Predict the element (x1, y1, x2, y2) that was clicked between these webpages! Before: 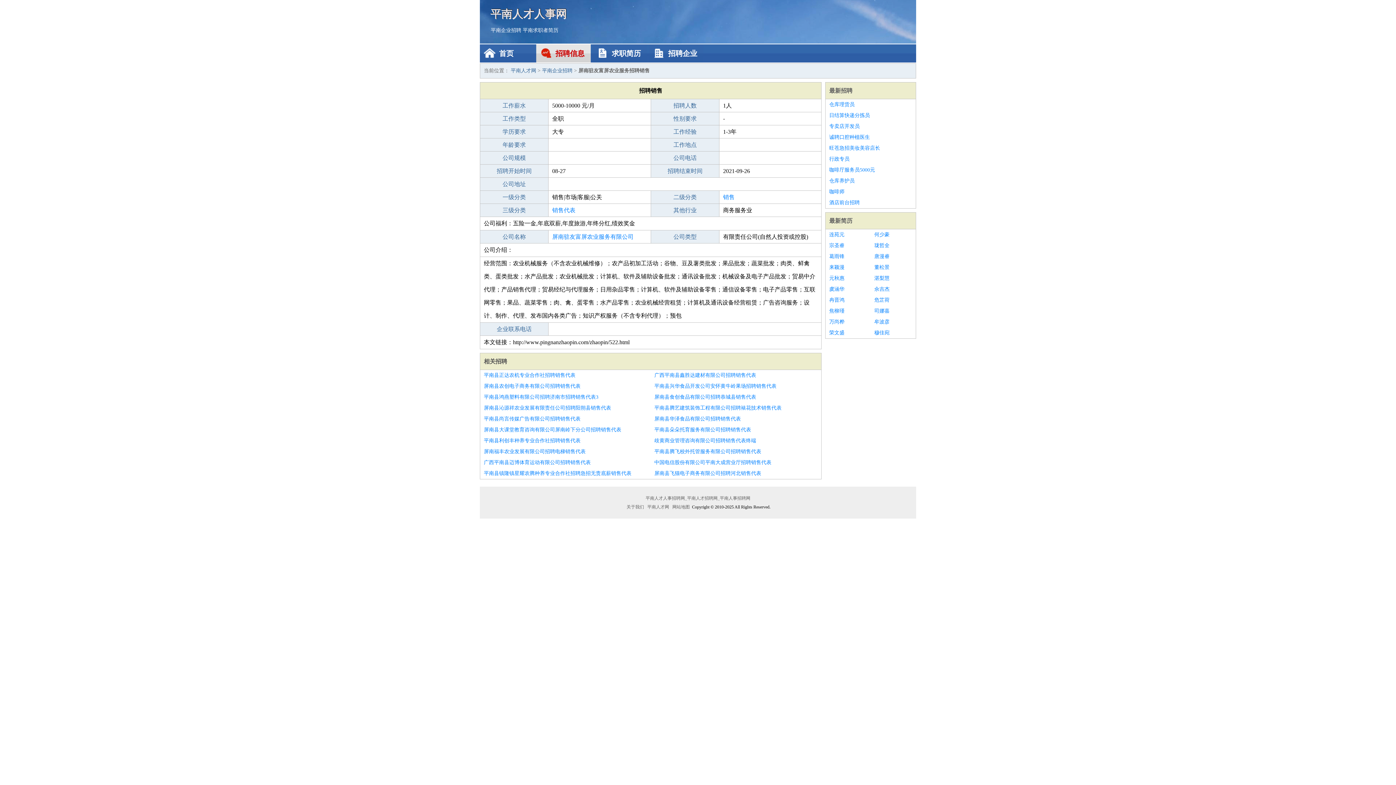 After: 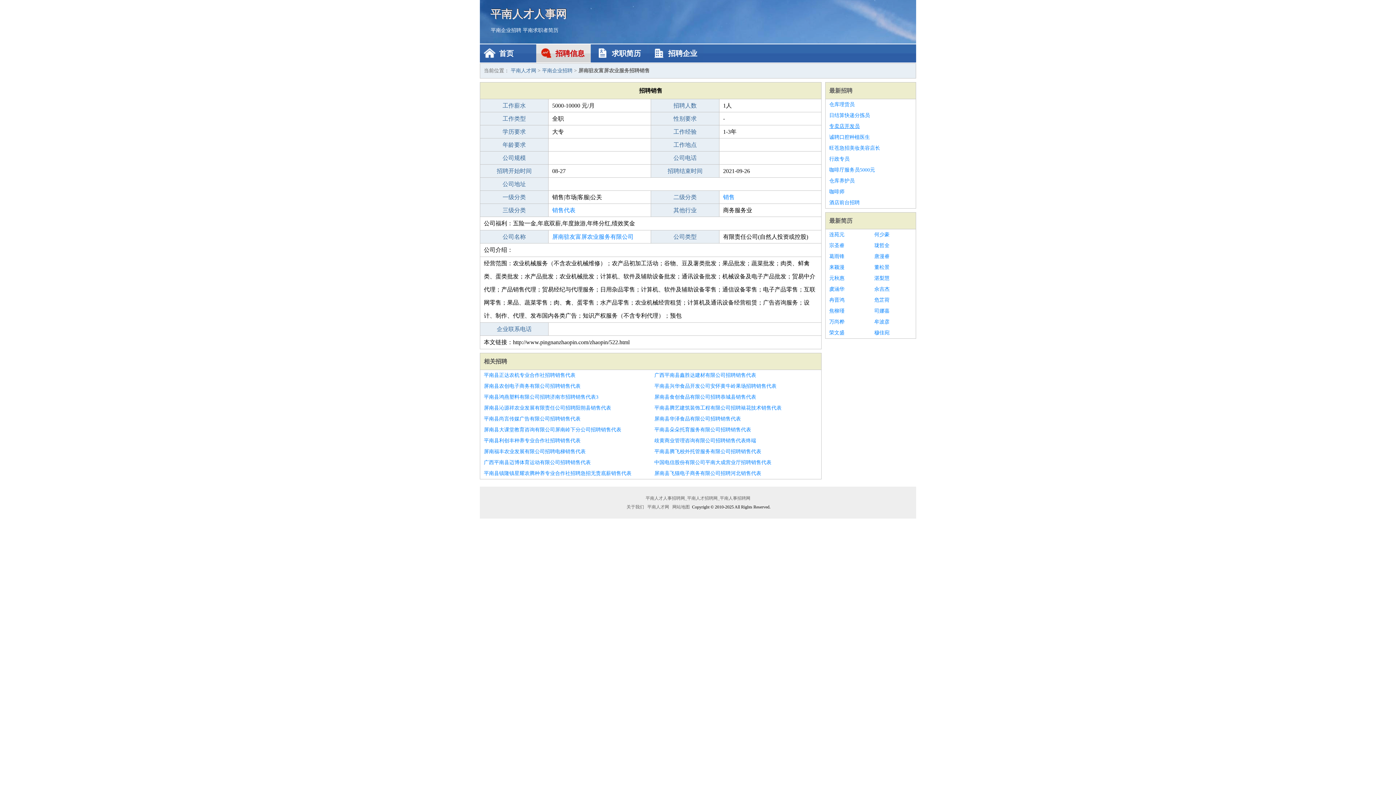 Action: label: 专卖店开发员 bbox: (829, 121, 912, 132)